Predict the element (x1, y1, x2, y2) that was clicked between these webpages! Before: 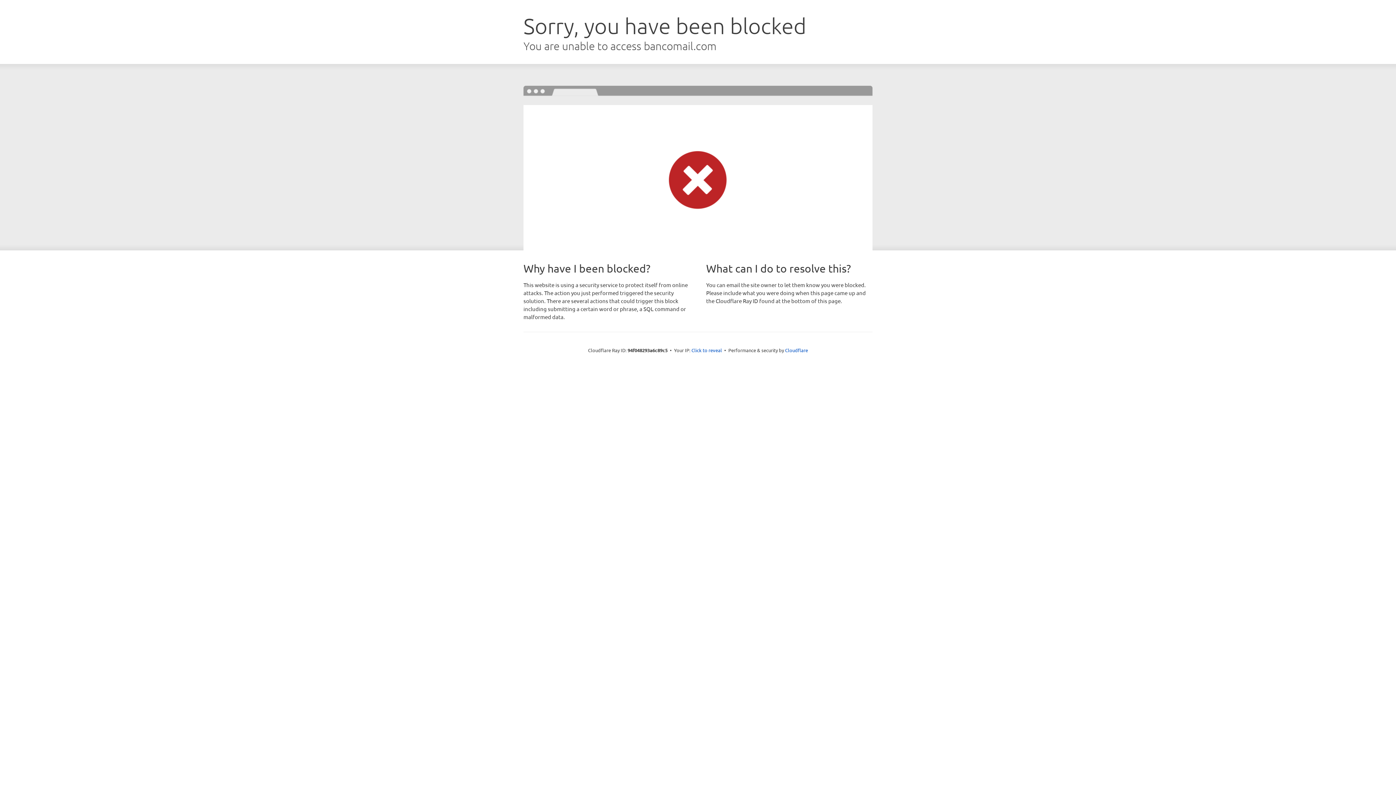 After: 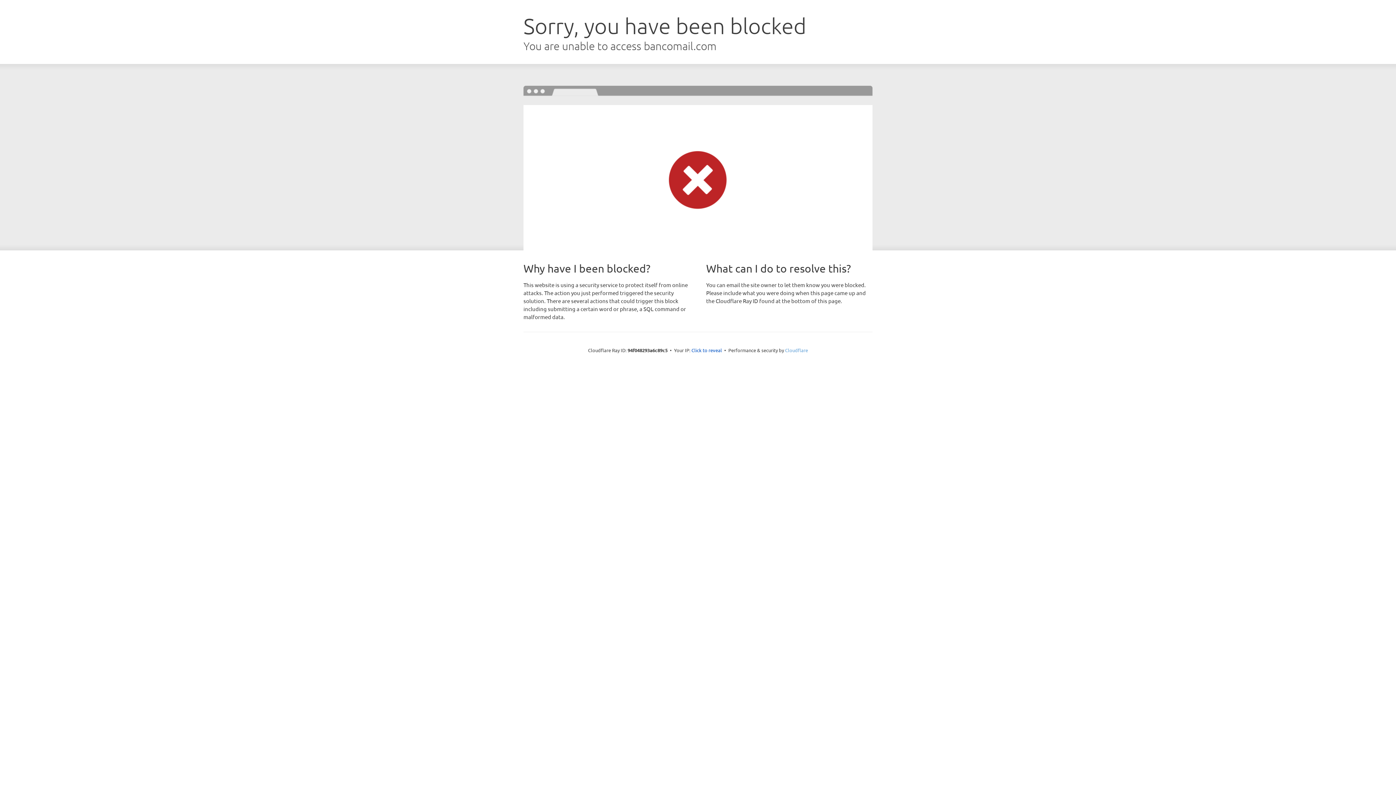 Action: label: Cloudflare bbox: (785, 347, 808, 353)